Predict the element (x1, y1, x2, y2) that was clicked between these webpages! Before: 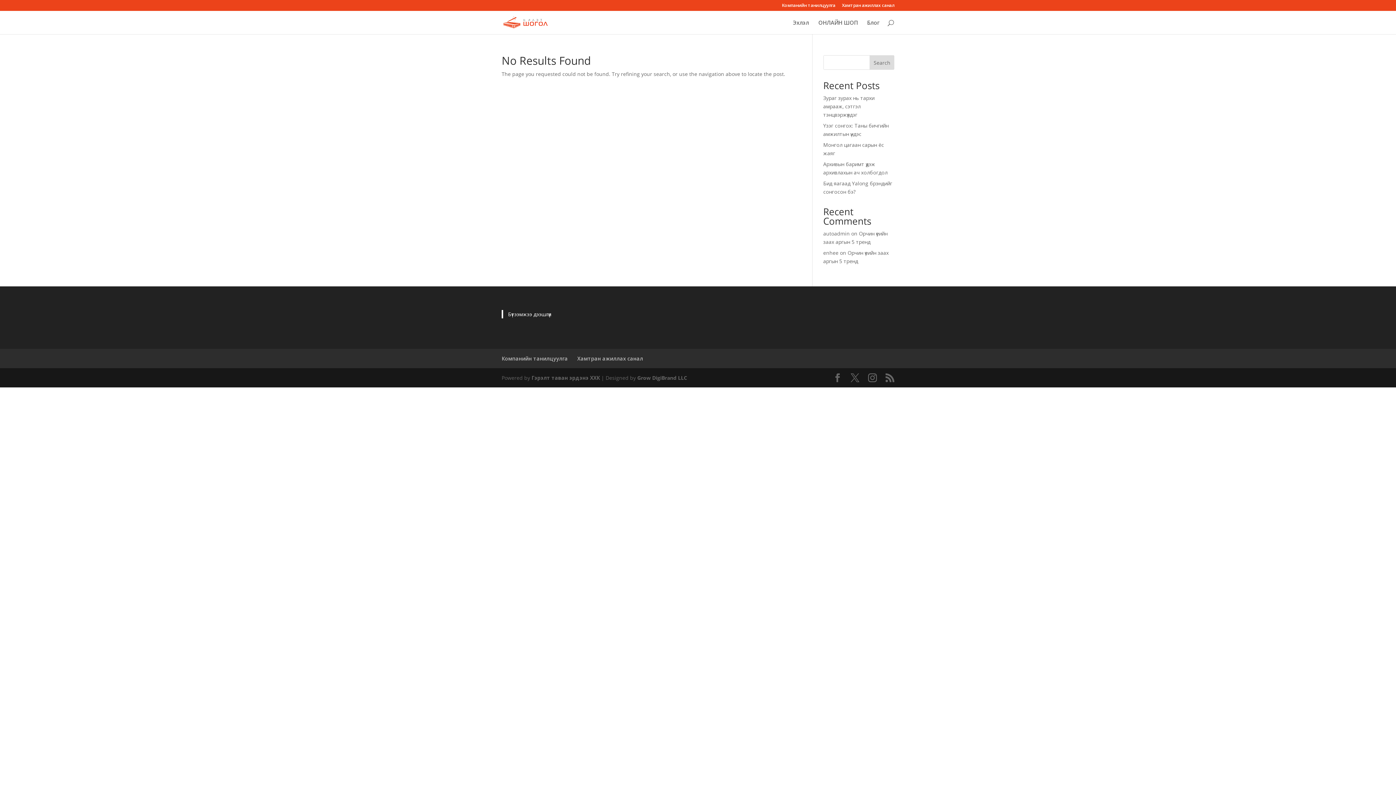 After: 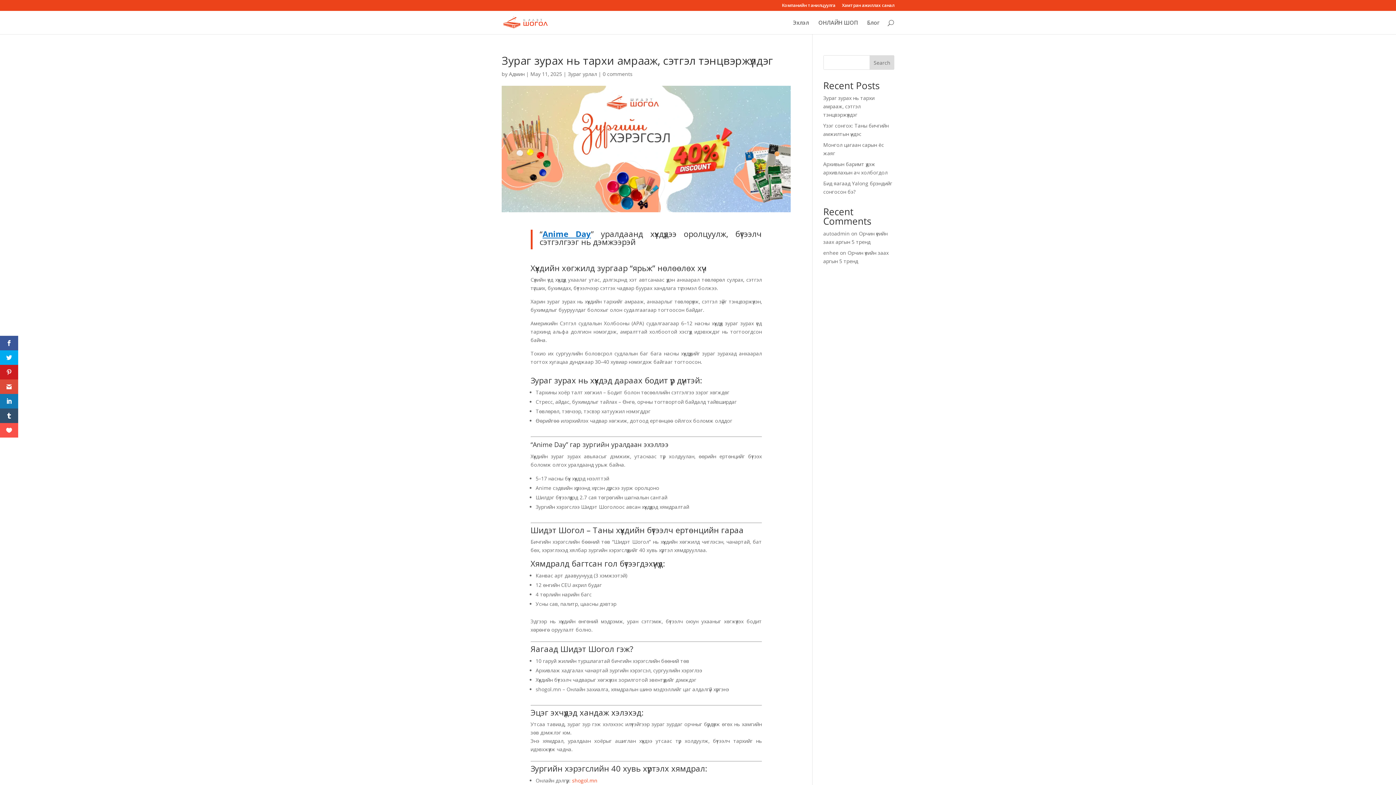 Action: label: Зураг зурах нь тархи амрааж, сэтгэл тэнцвэржүүлдэг bbox: (823, 94, 874, 118)